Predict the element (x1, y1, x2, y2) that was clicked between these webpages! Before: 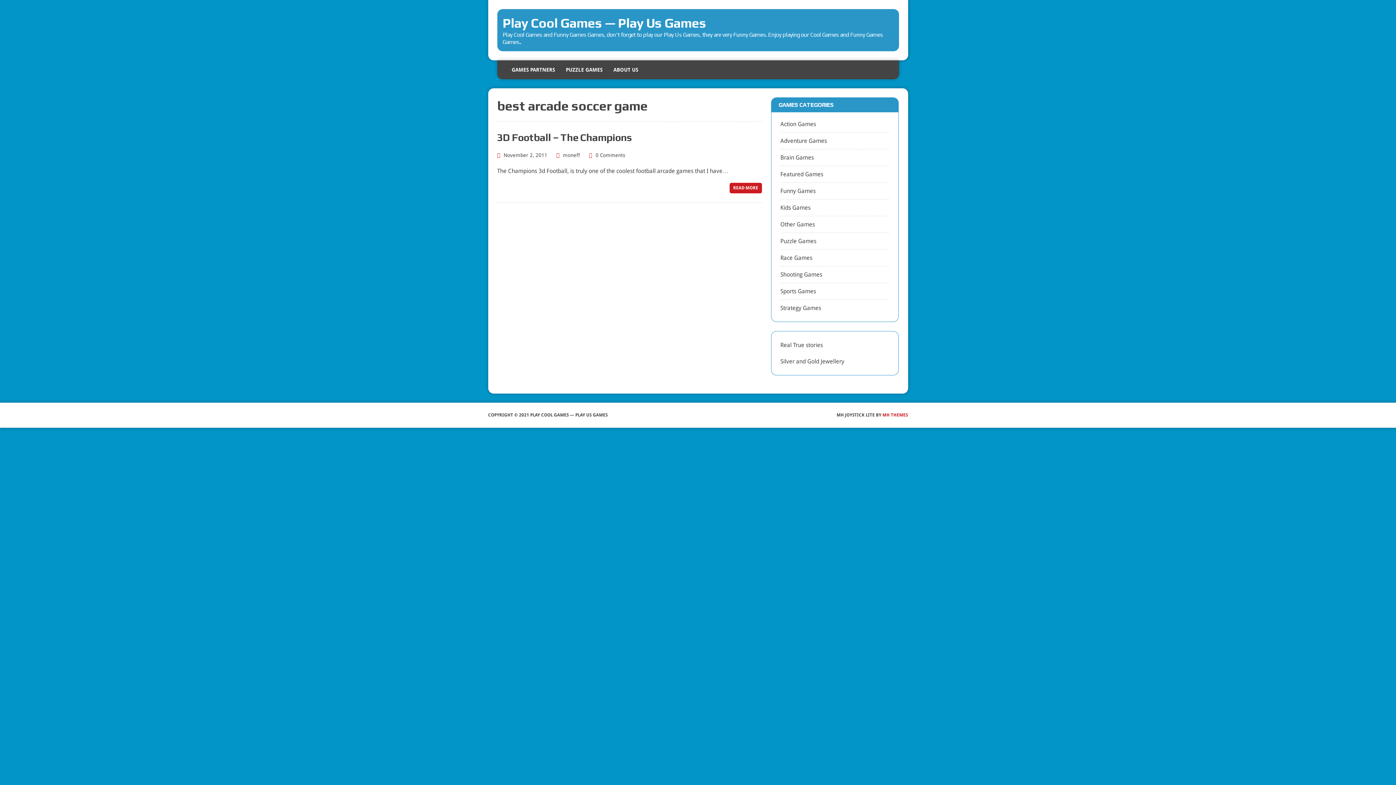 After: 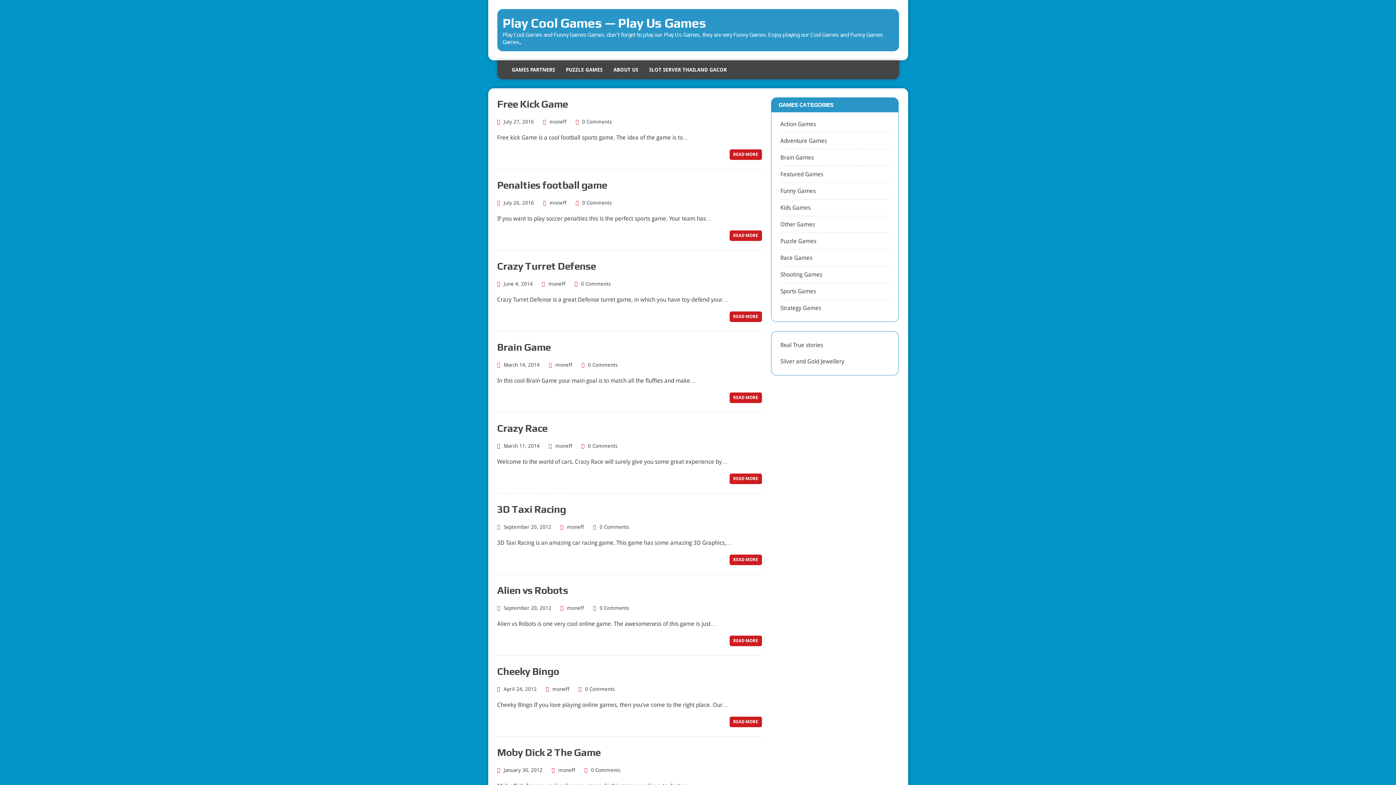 Action: label: Play Cool Games — Play Us Games
Play Cool Games and Funny Games Games, don't forget to play our Play Us Games, they are very Funny Games. Enjoy playing our Cool Games and Funny Games Games.. bbox: (497, 9, 899, 51)